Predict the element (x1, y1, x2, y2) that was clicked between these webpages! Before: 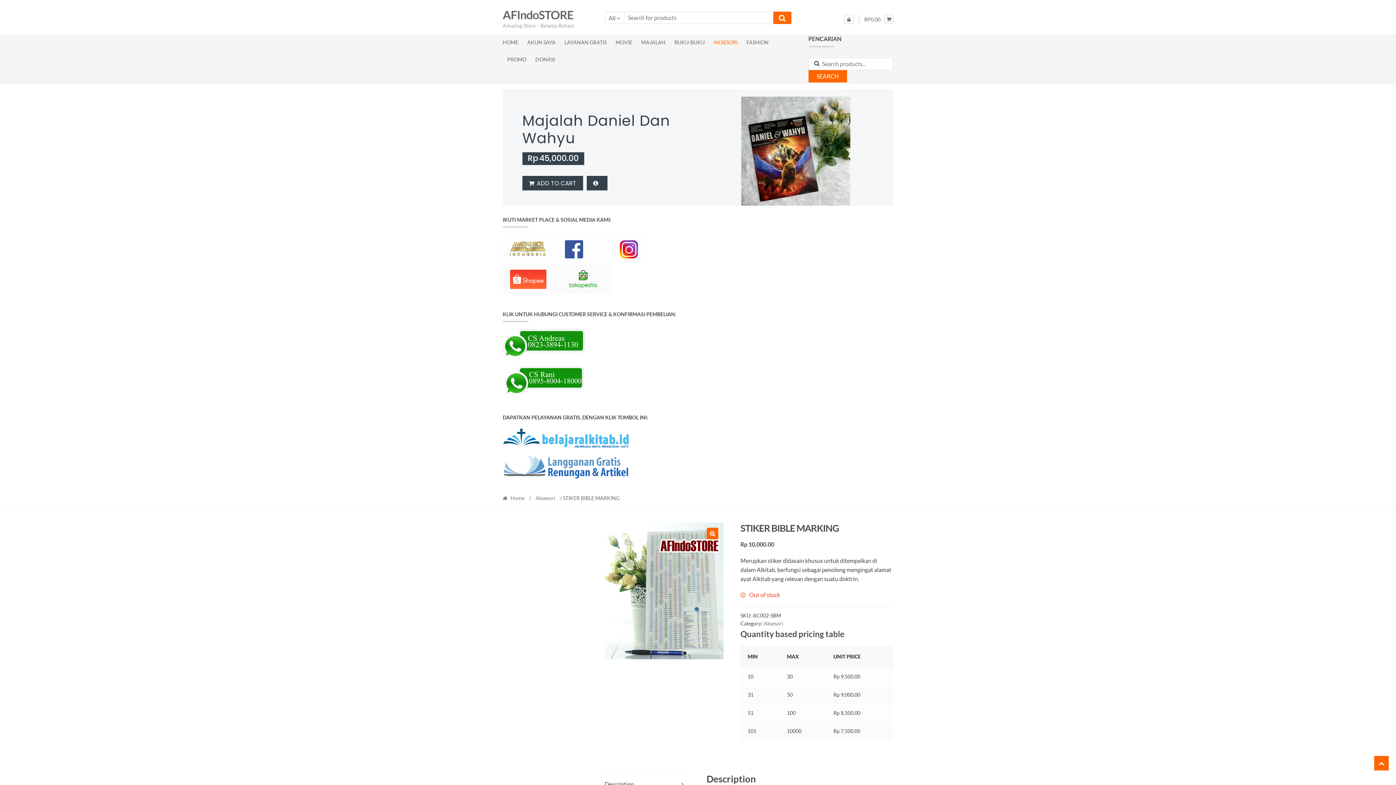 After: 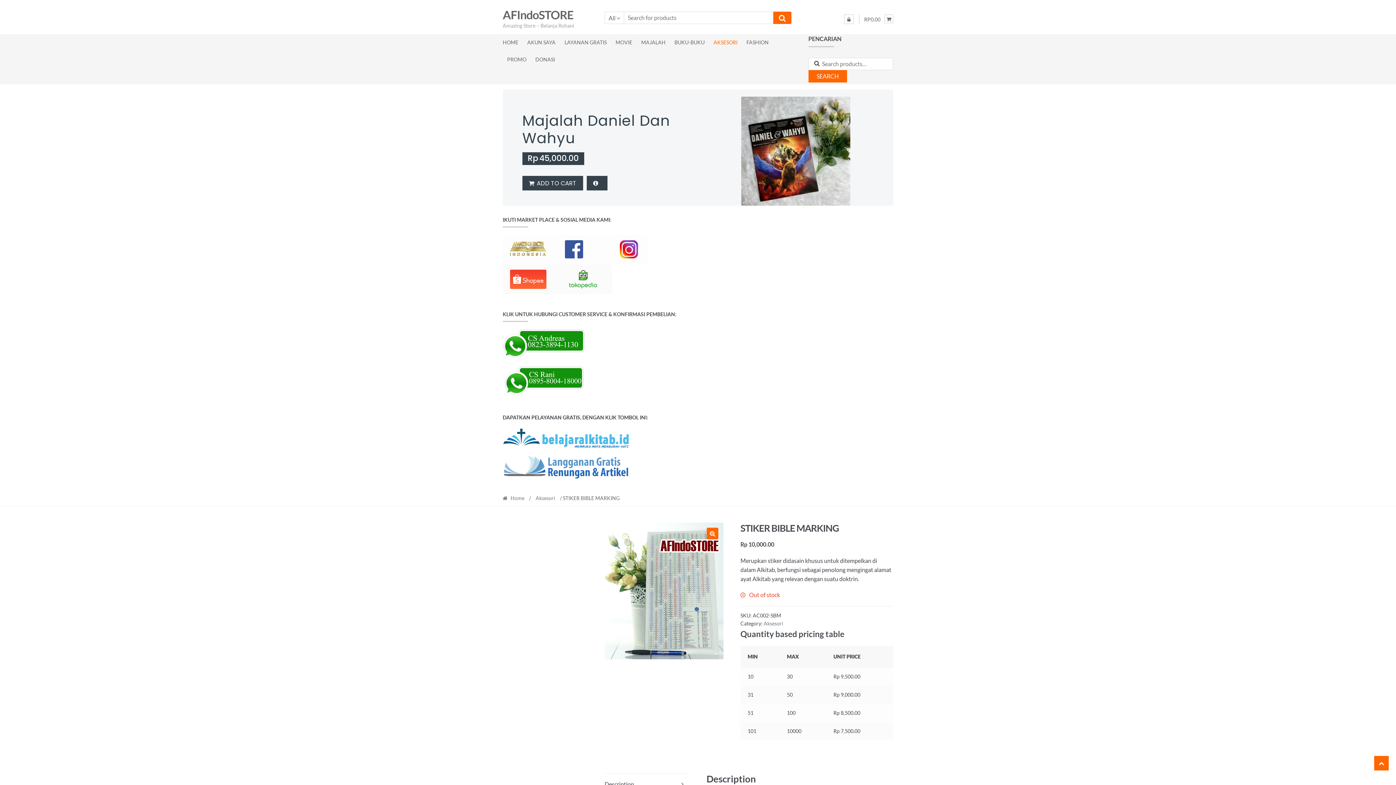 Action: bbox: (564, 240, 605, 258)